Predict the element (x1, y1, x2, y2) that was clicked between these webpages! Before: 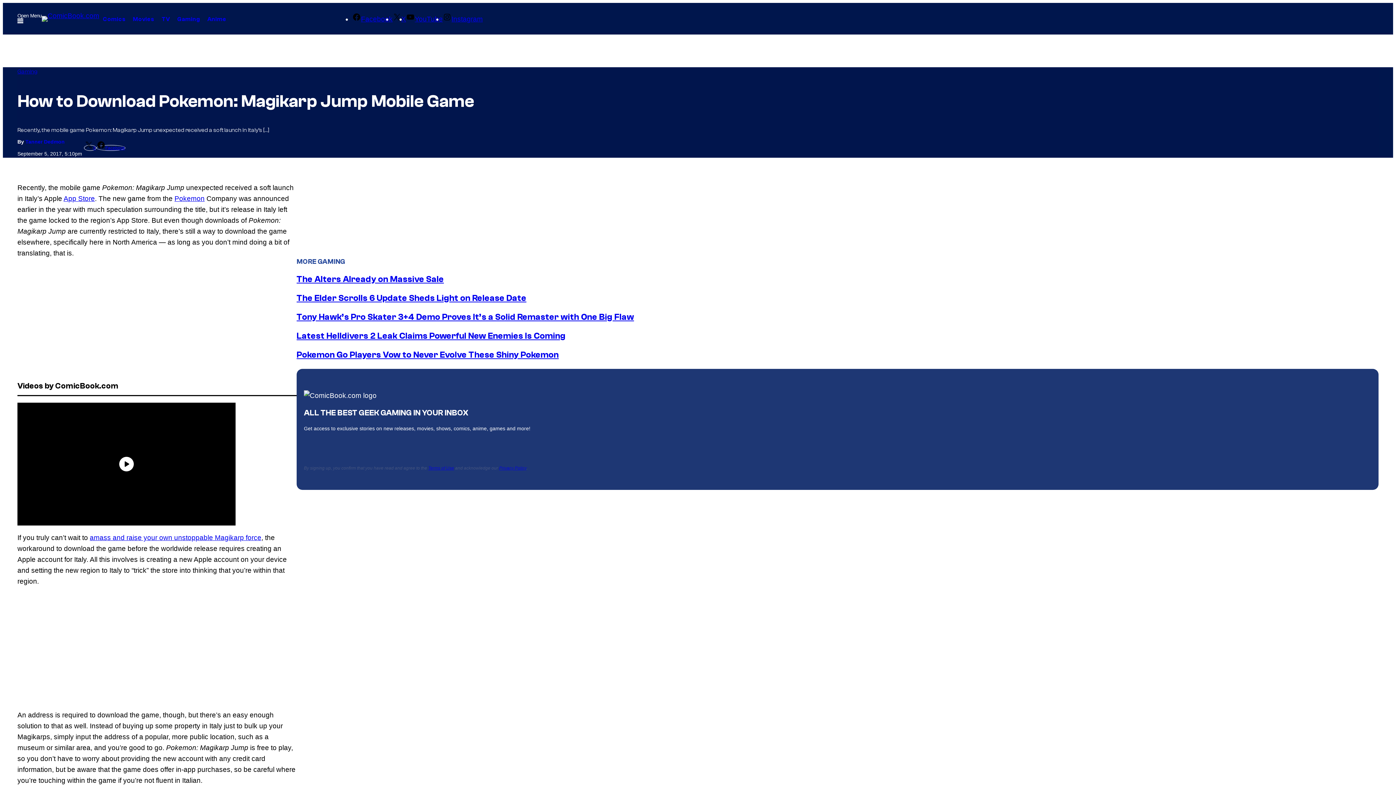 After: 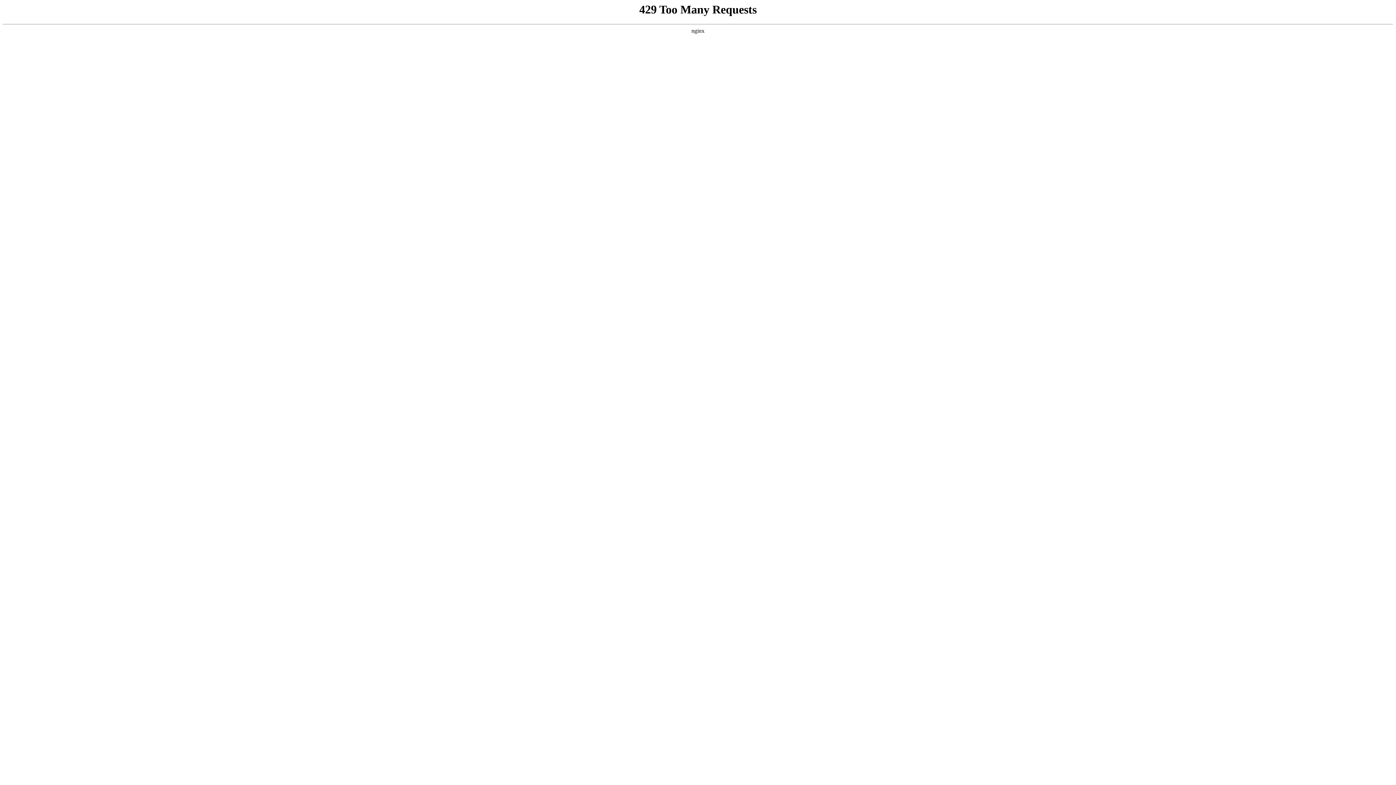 Action: label: amass and raise your own unstoppable Magikarp force bbox: (89, 534, 261, 541)